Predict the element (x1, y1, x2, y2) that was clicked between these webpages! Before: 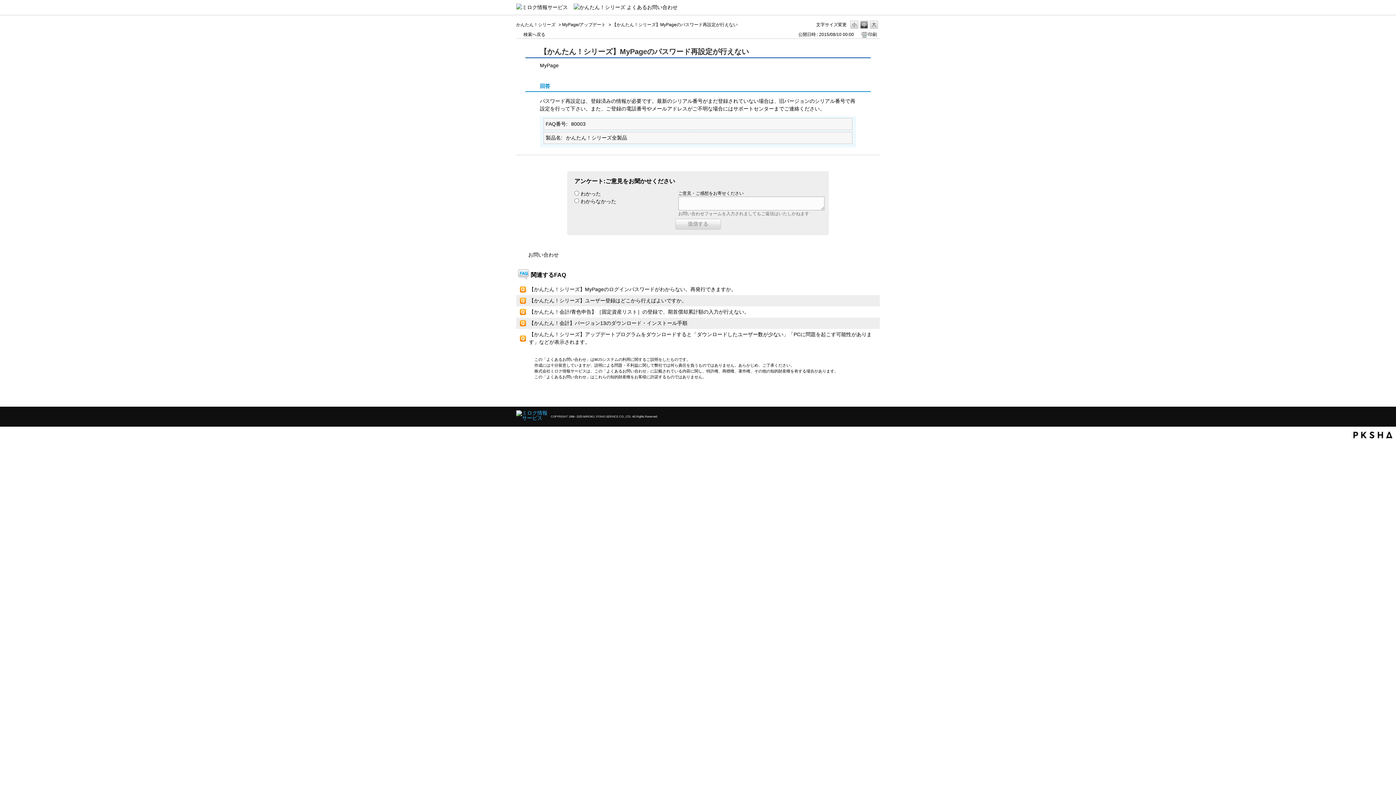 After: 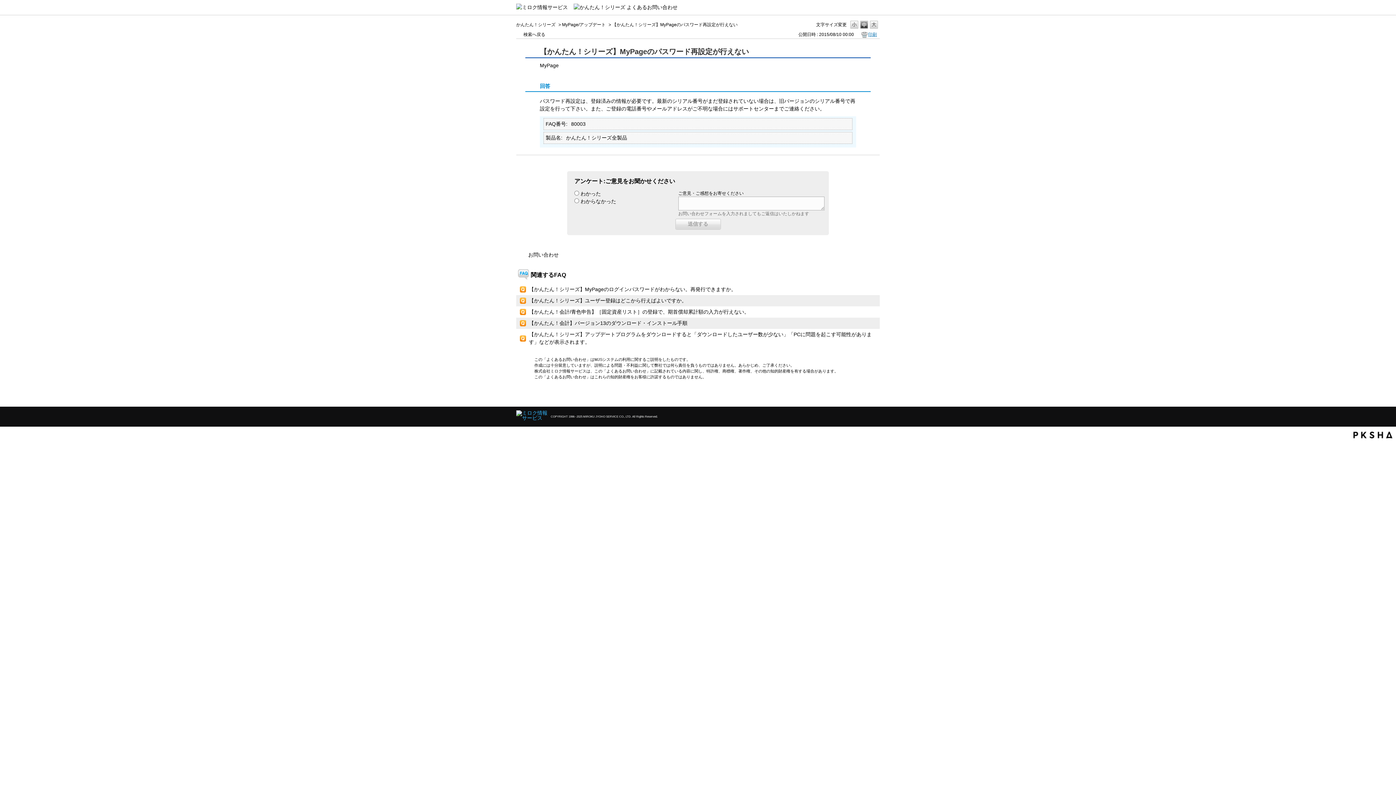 Action: bbox: (861, 31, 878, 37) label: 印刷